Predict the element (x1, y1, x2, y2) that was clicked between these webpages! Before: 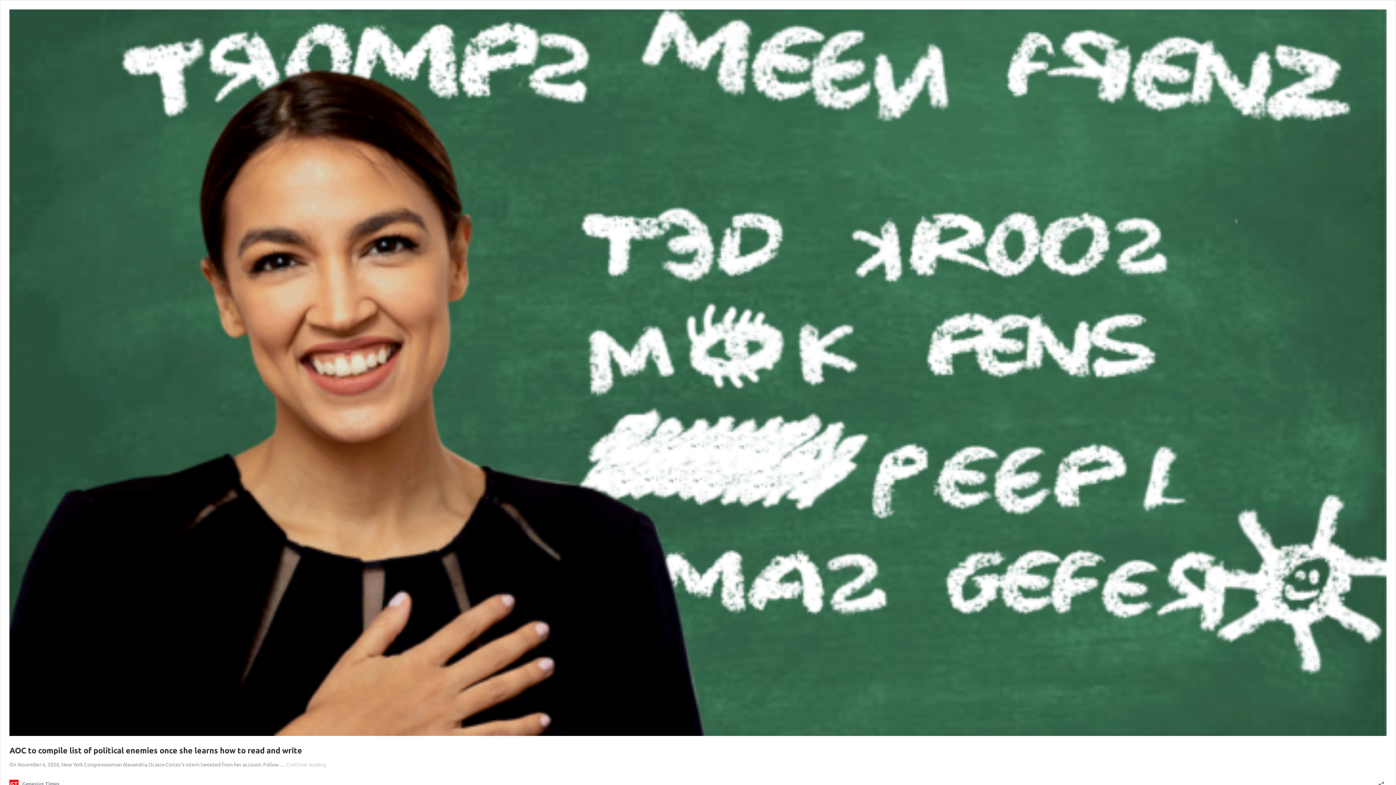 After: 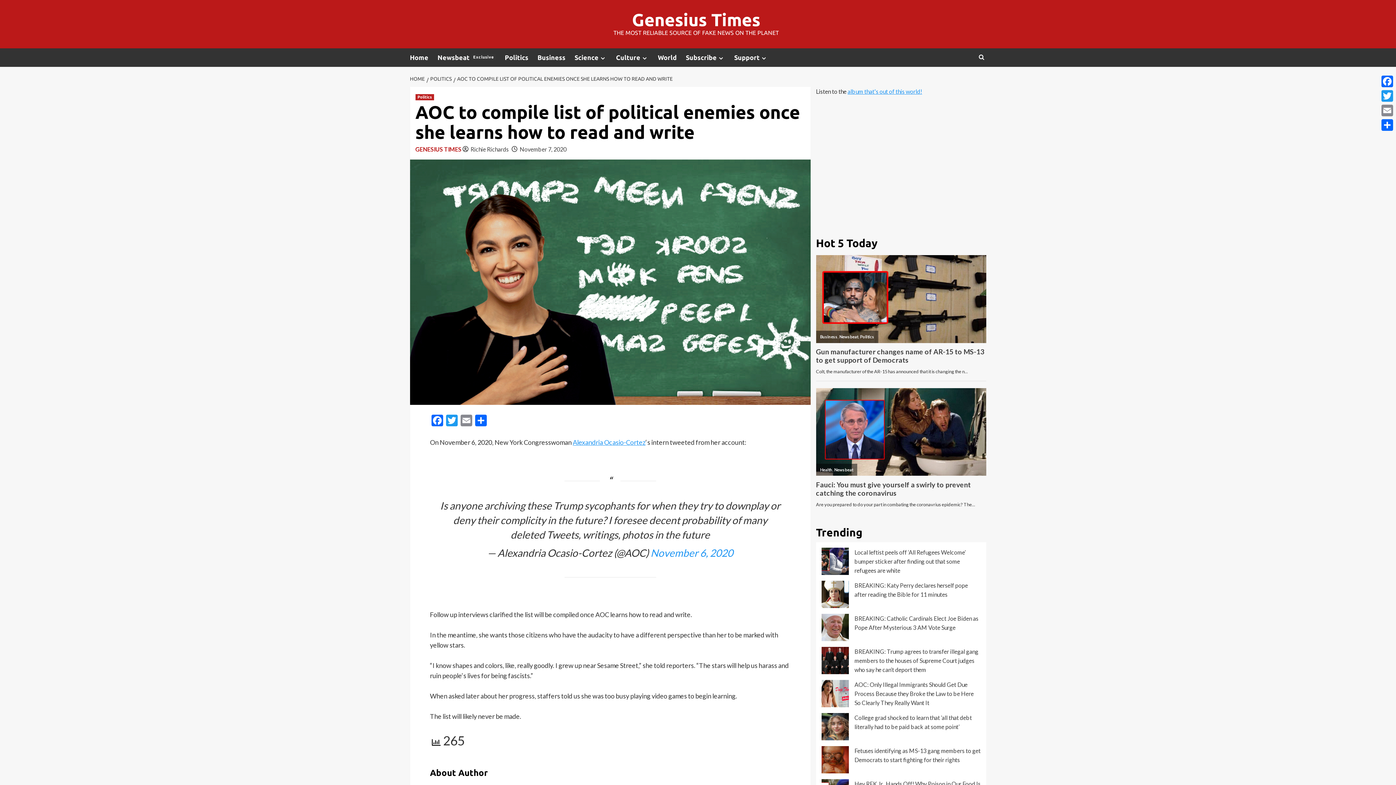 Action: bbox: (9, 731, 1386, 737)